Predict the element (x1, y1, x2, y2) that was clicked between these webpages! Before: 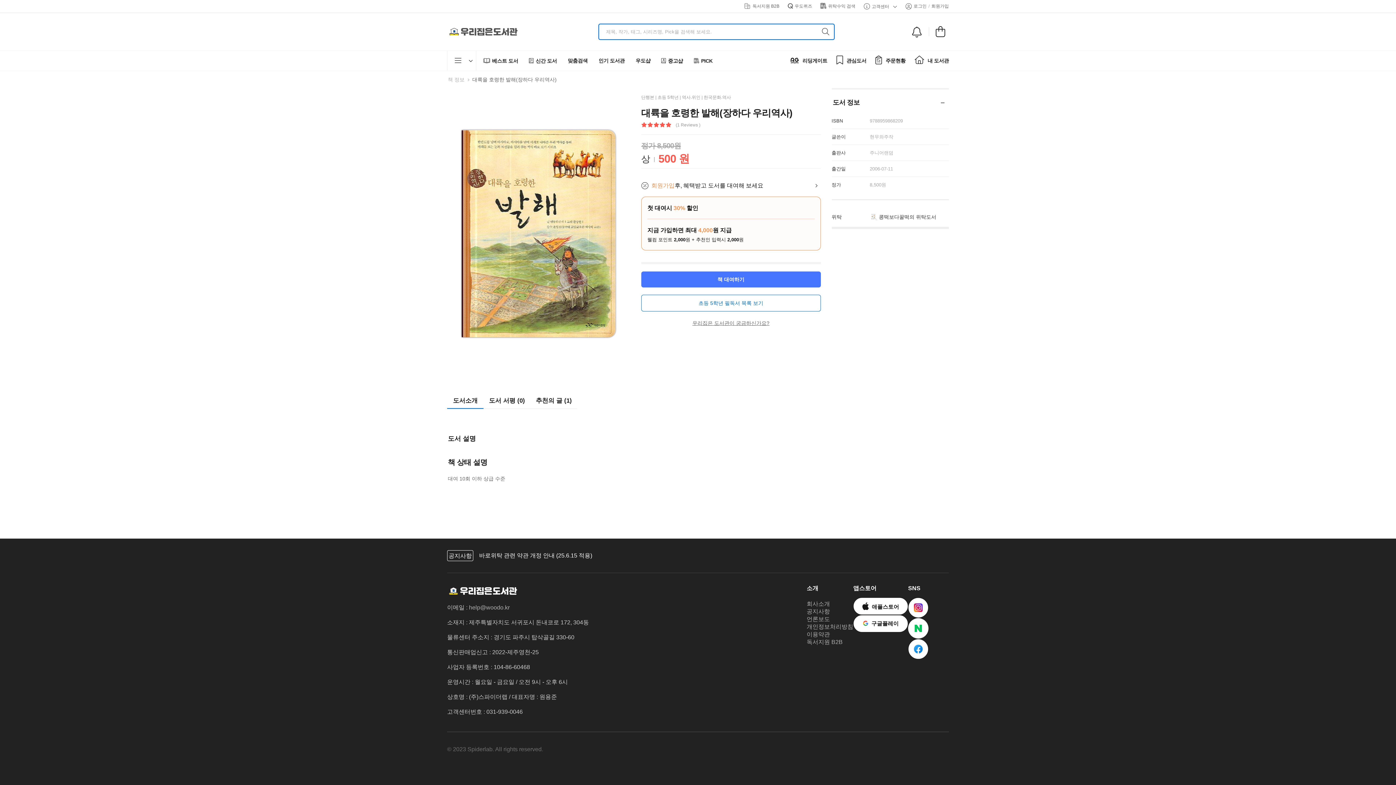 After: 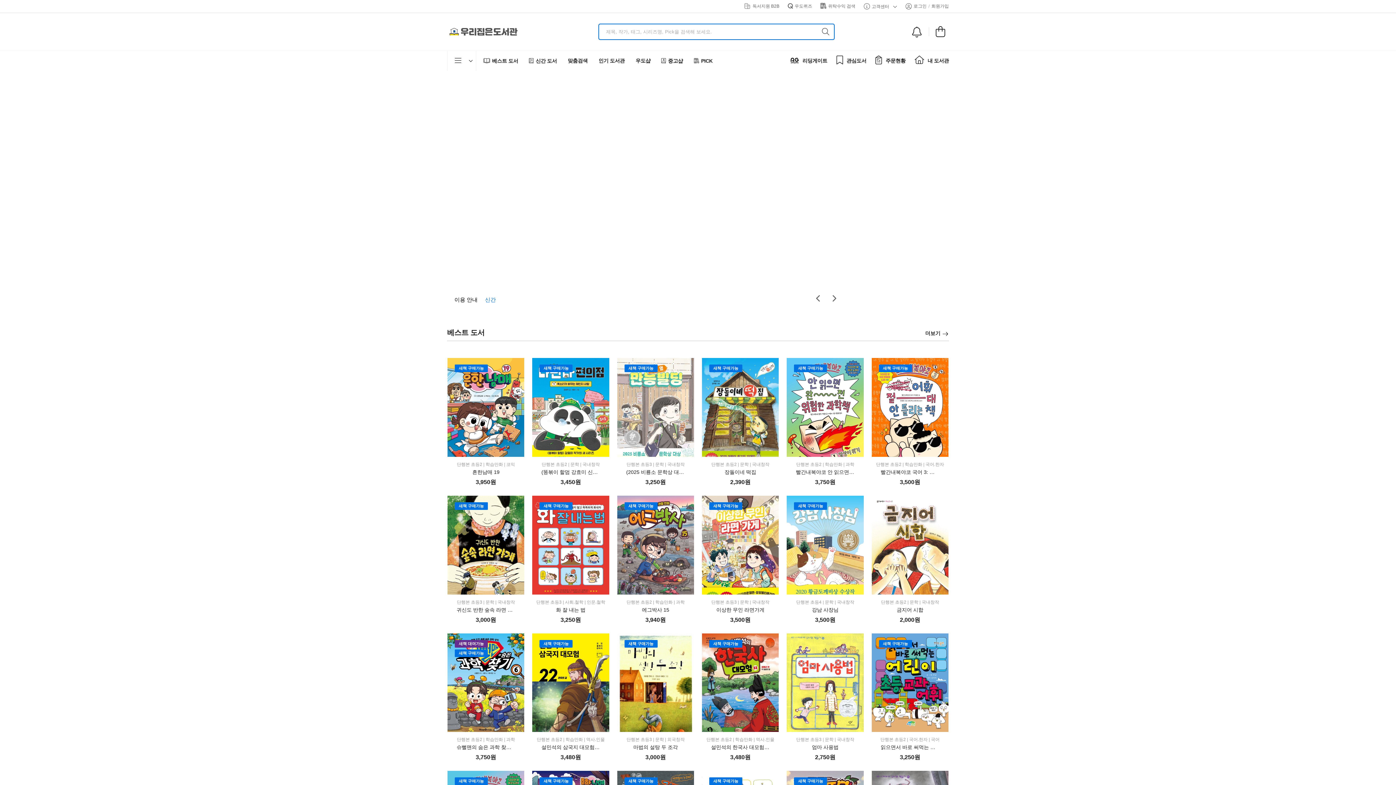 Action: bbox: (447, 23, 520, 39)